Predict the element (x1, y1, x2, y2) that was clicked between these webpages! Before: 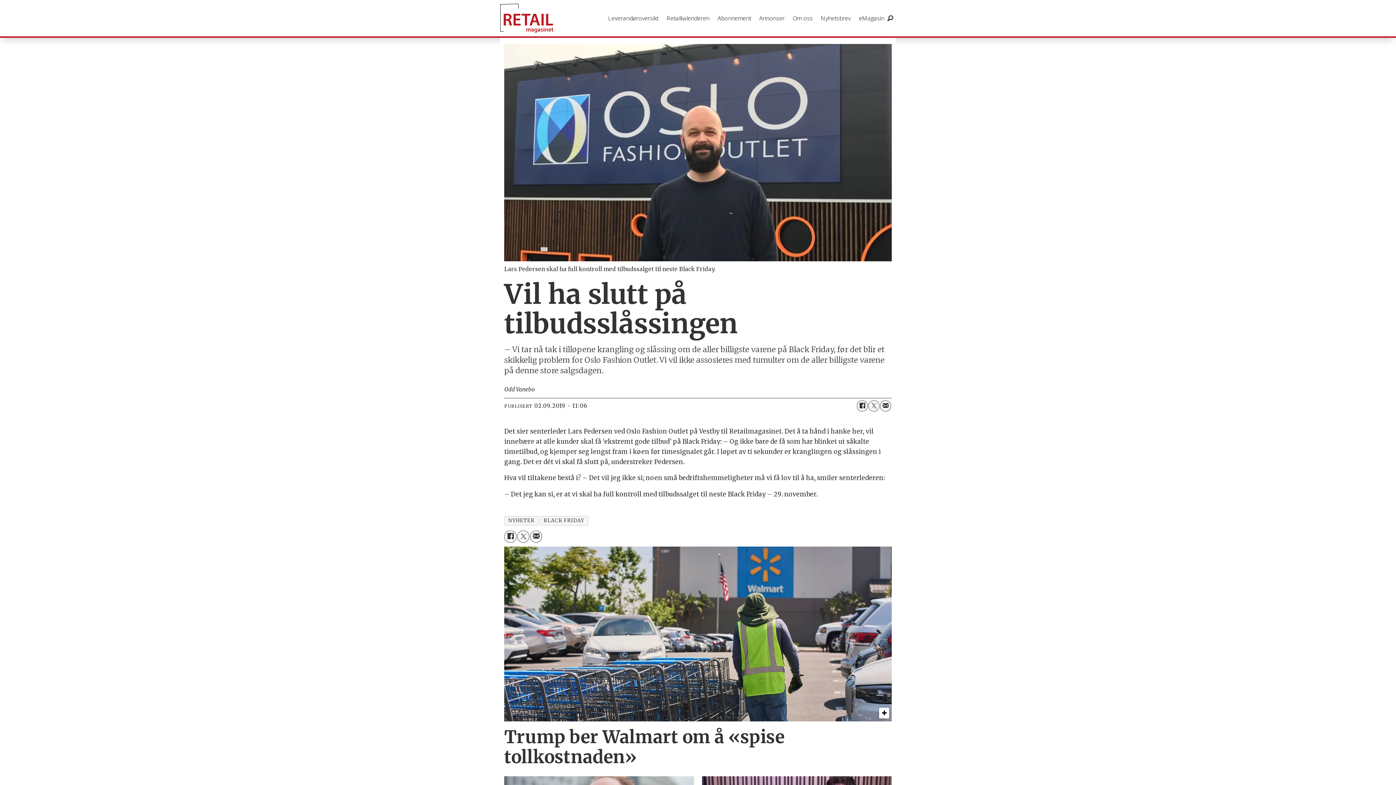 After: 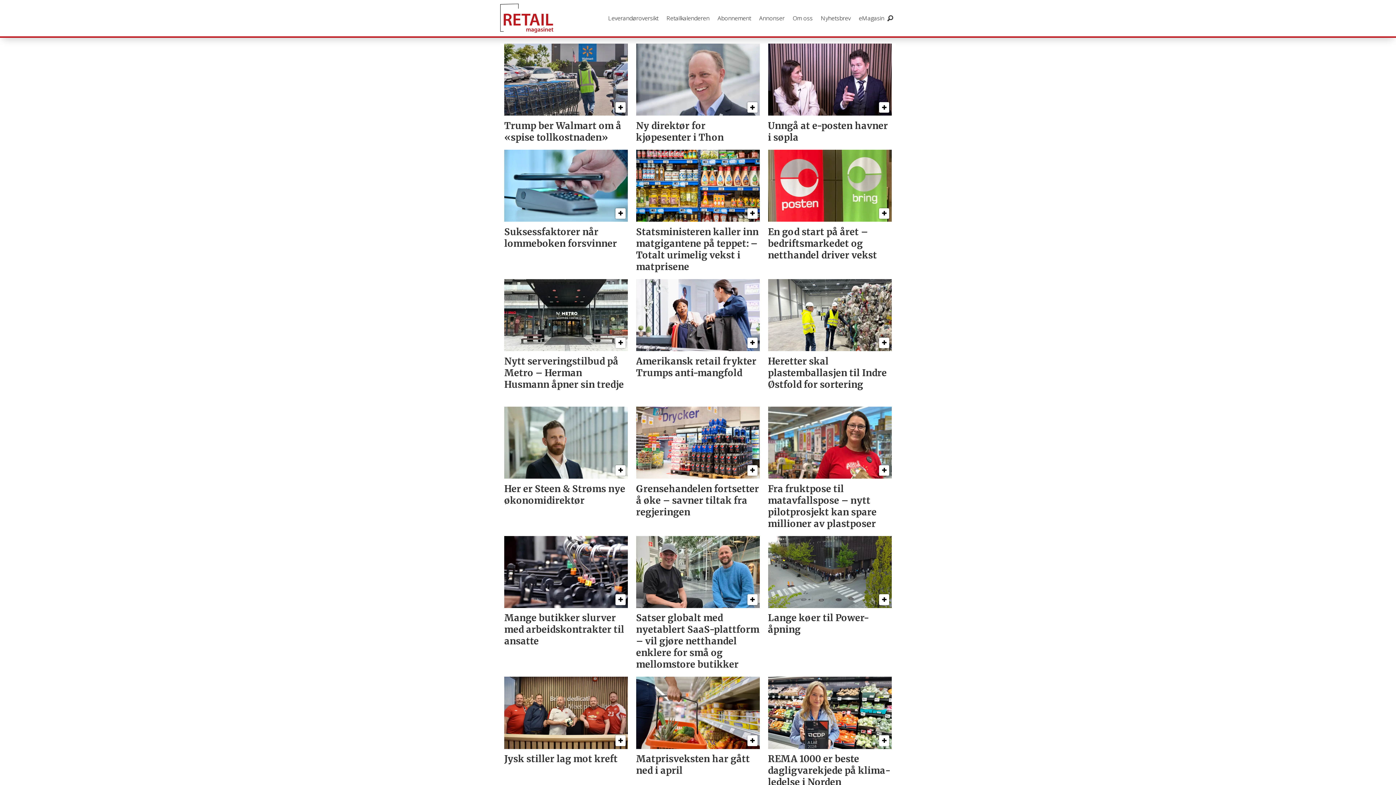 Action: bbox: (504, 516, 538, 525) label: NYHETER